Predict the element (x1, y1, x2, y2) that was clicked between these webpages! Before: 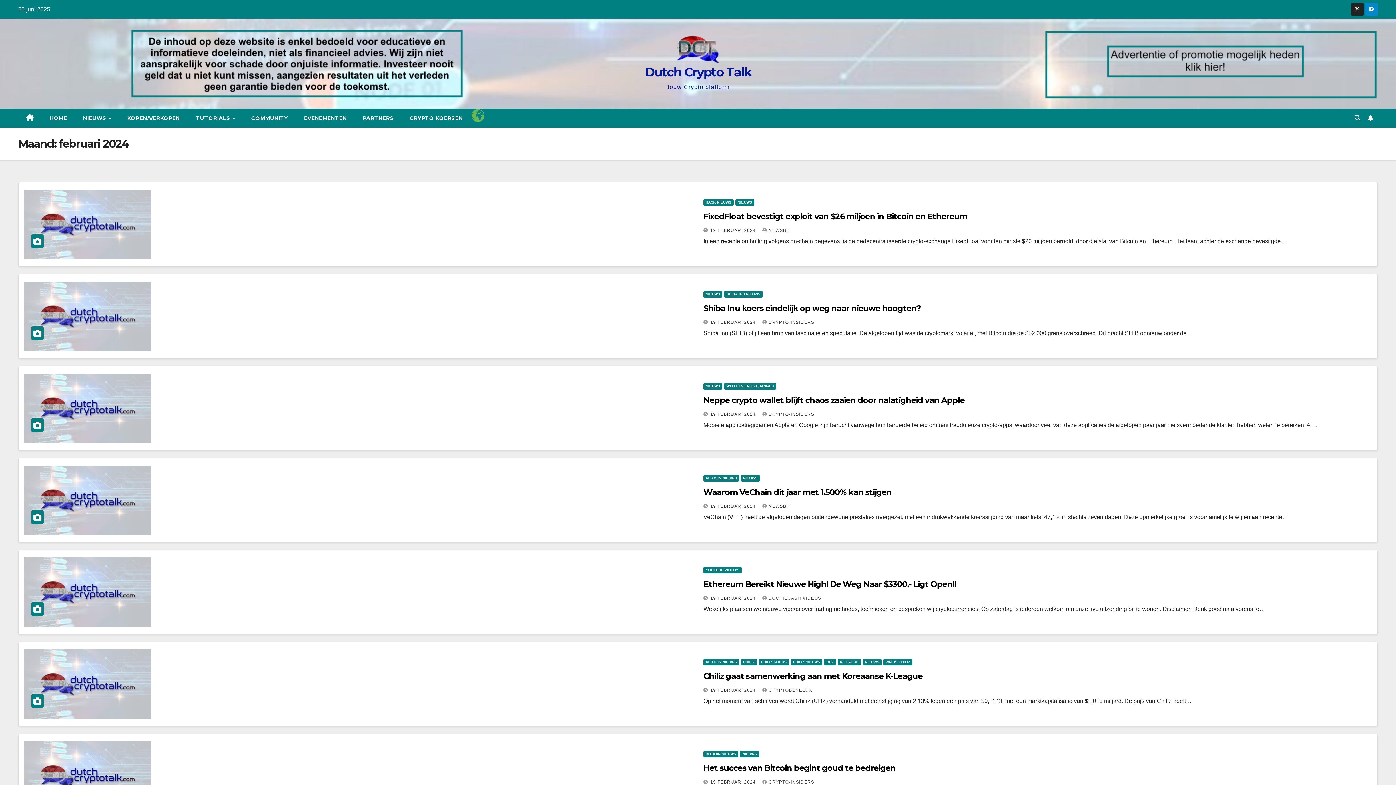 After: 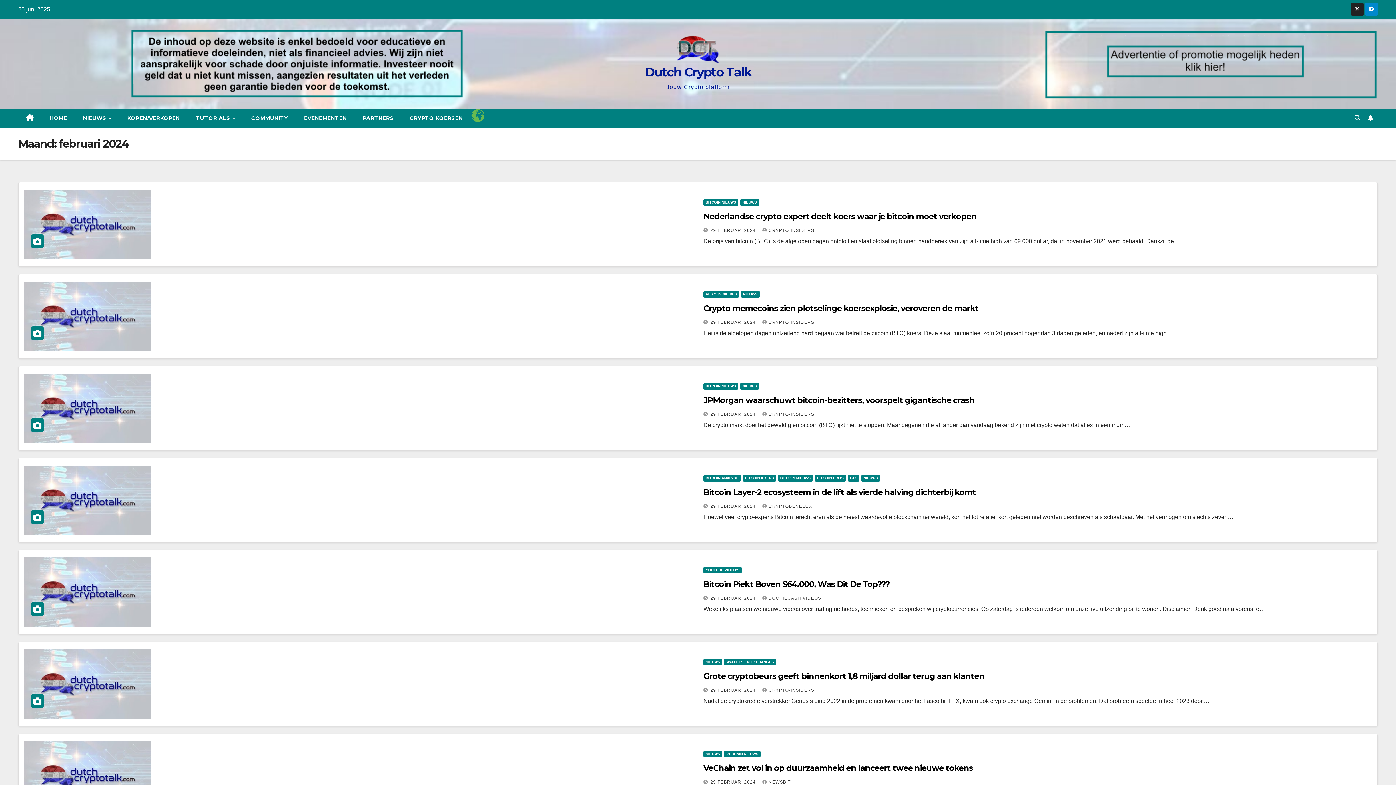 Action: bbox: (710, 228, 757, 233) label: 19 FEBRUARI 2024 